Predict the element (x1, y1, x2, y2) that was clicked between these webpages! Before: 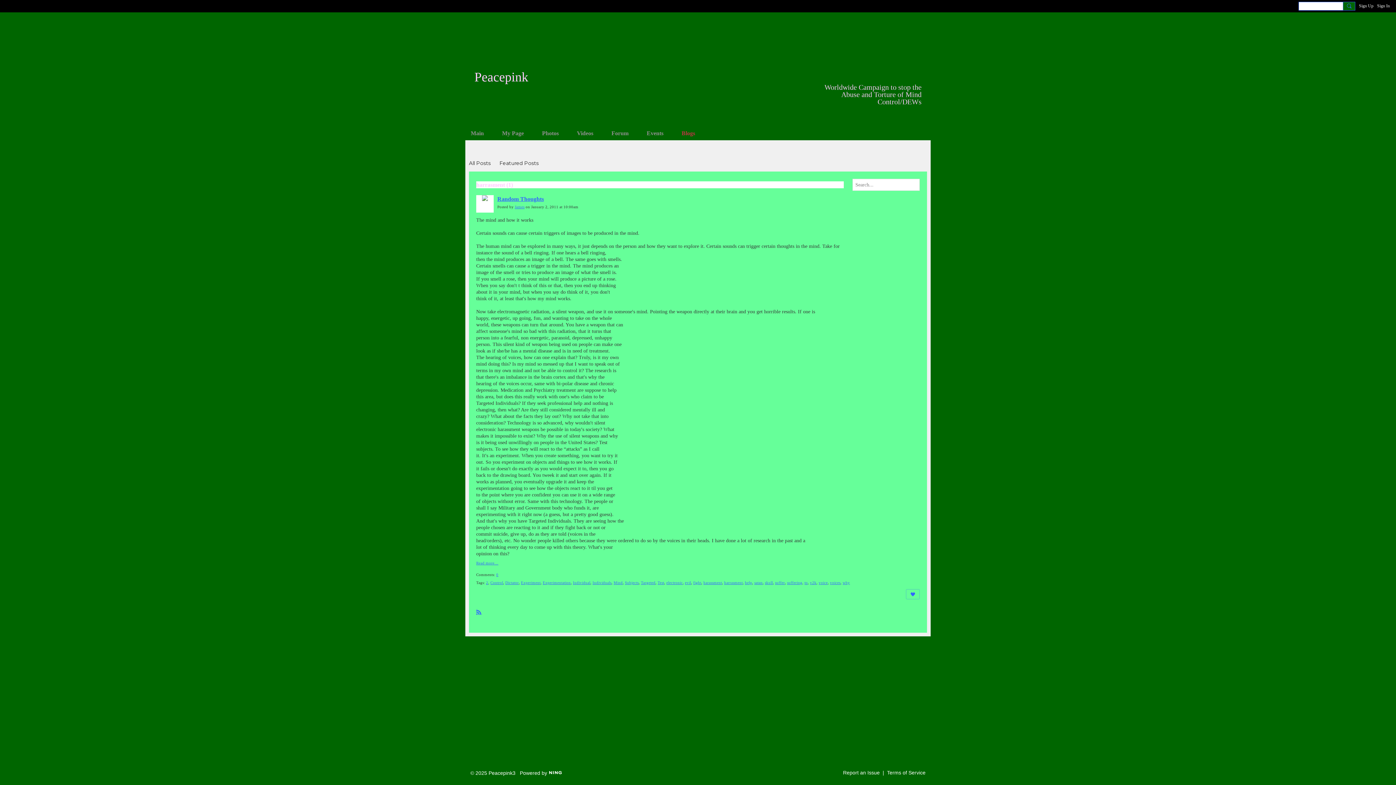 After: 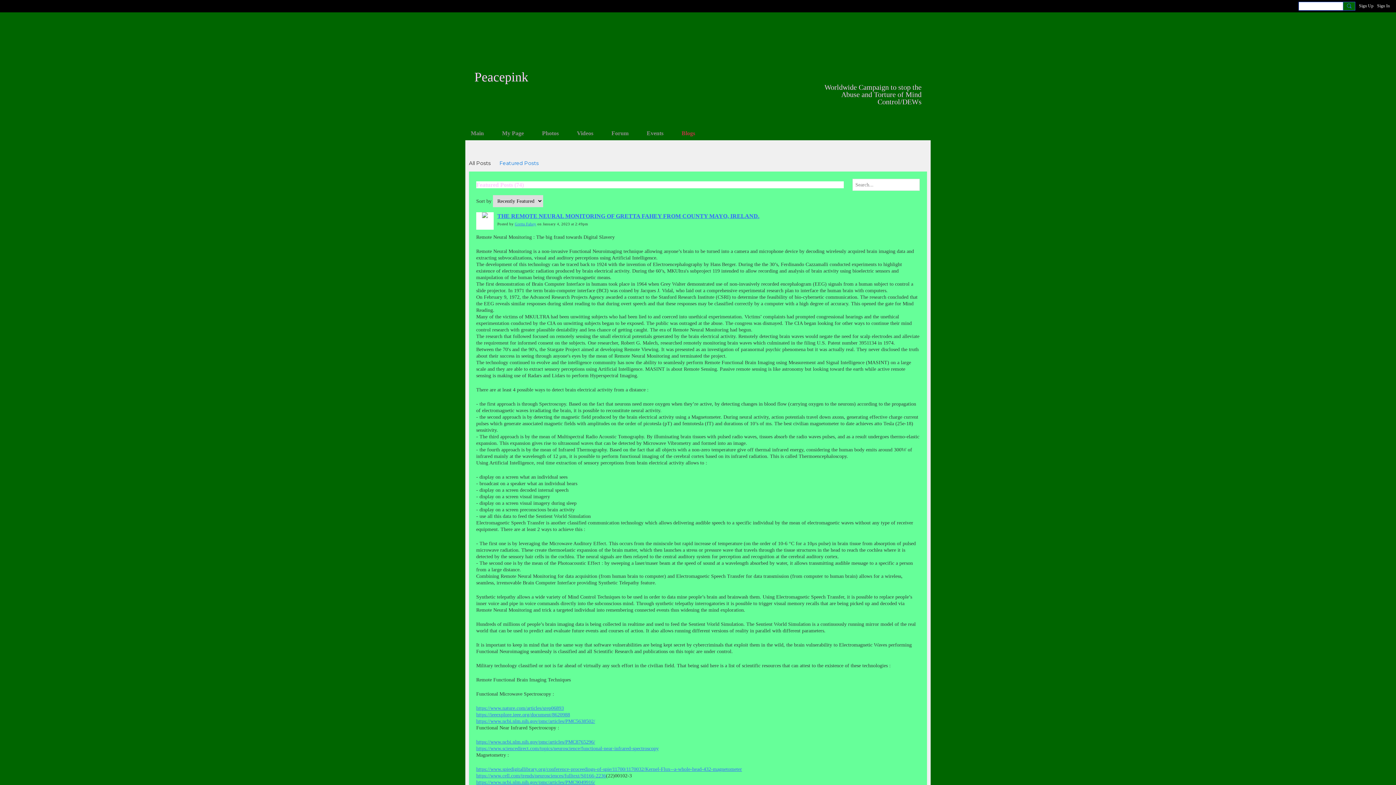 Action: label: Featured Posts bbox: (499, 158, 538, 168)